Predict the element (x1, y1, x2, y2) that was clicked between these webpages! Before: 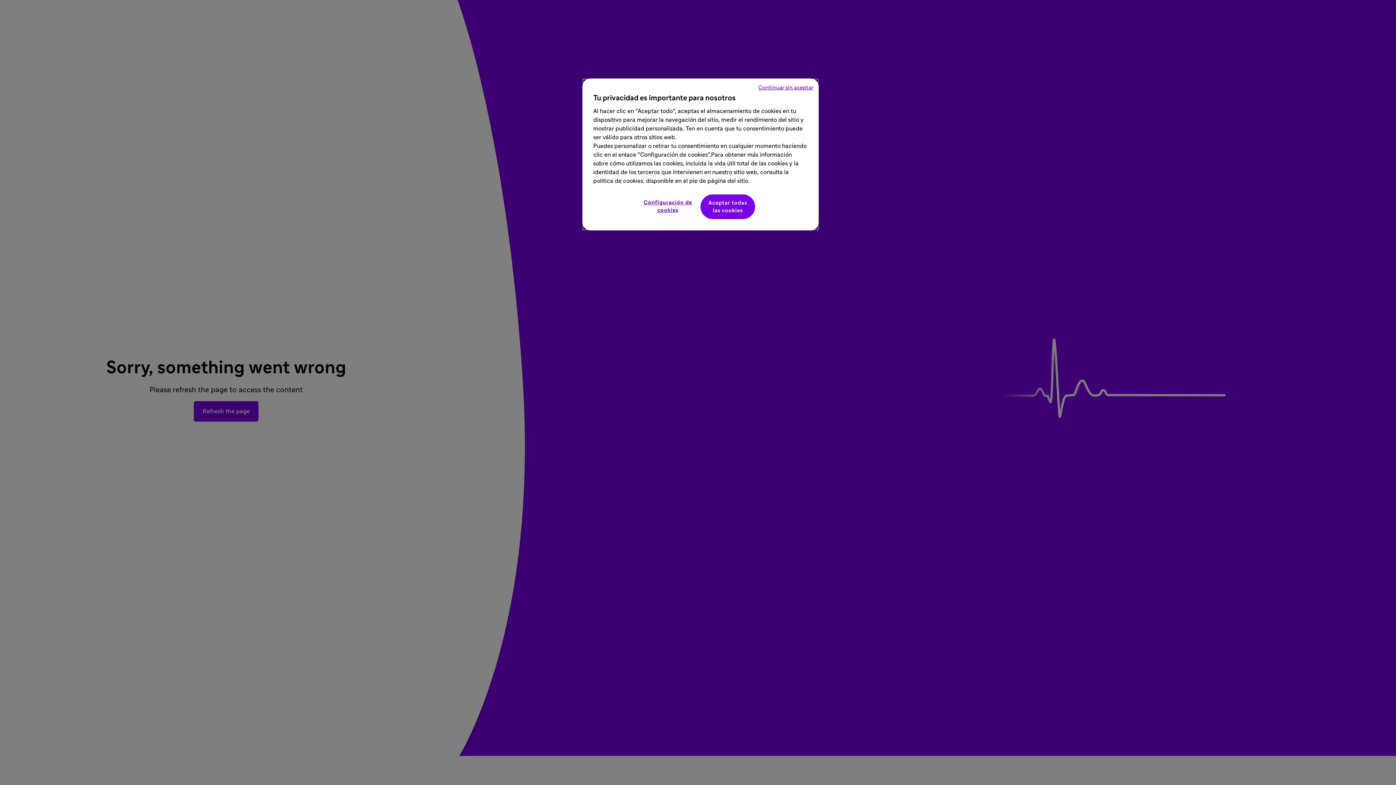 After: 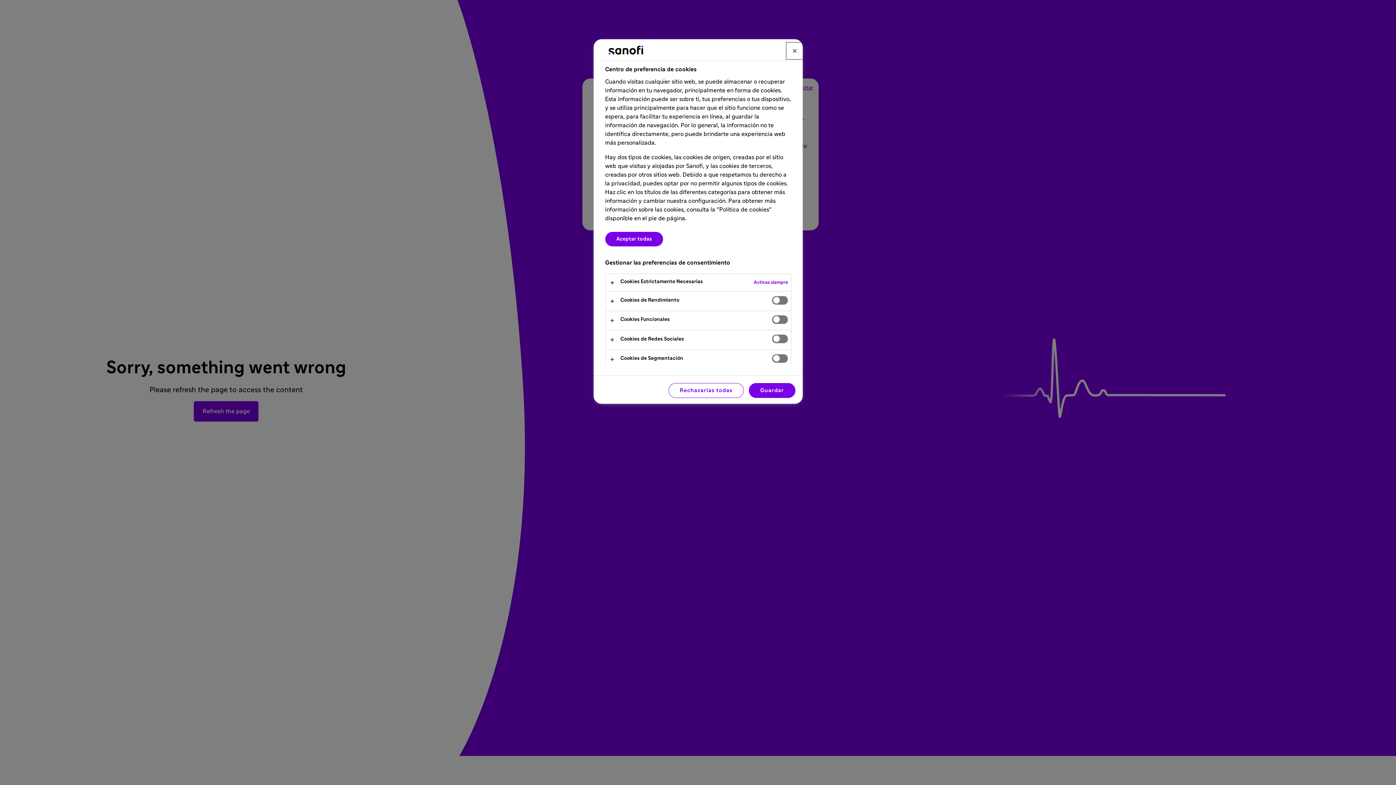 Action: label: Configuración de cookies bbox: (640, 194, 695, 218)